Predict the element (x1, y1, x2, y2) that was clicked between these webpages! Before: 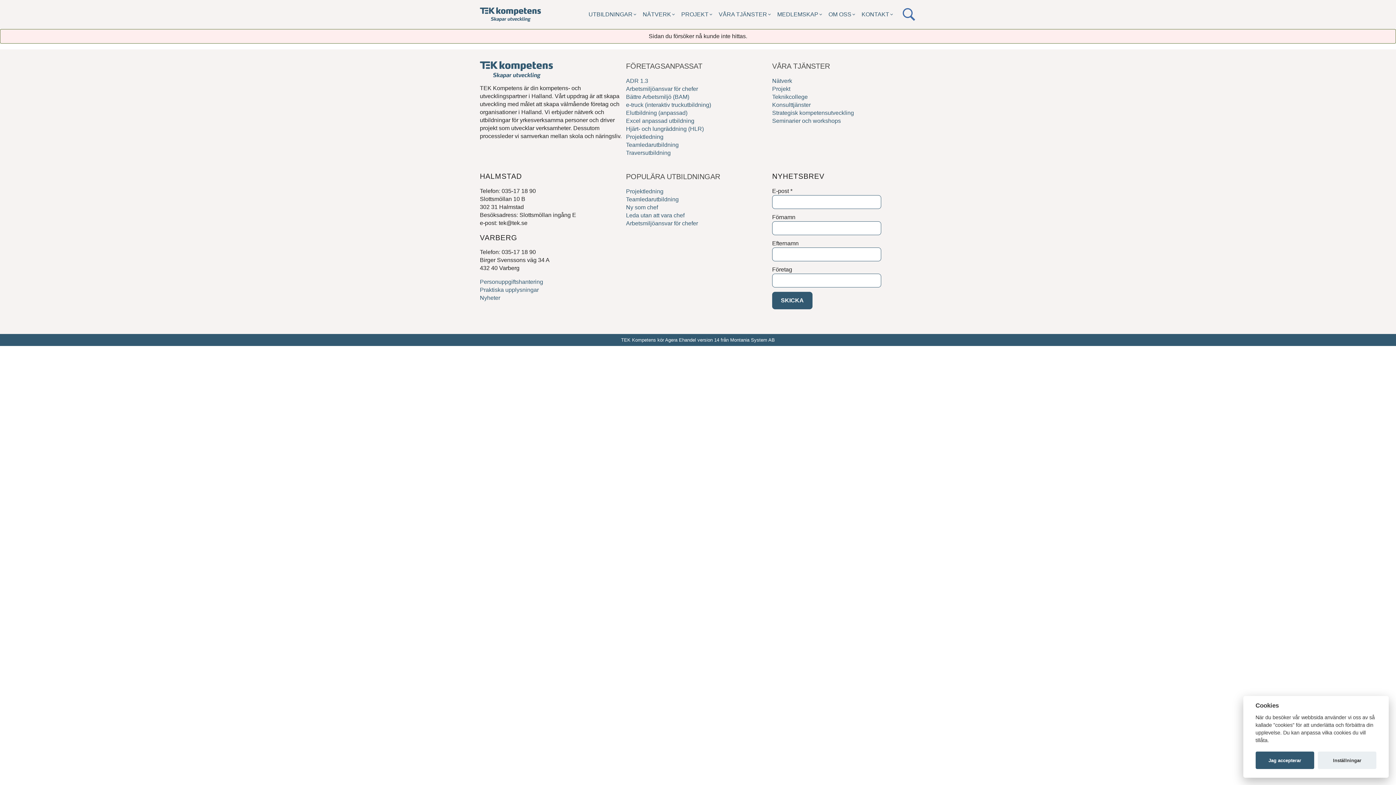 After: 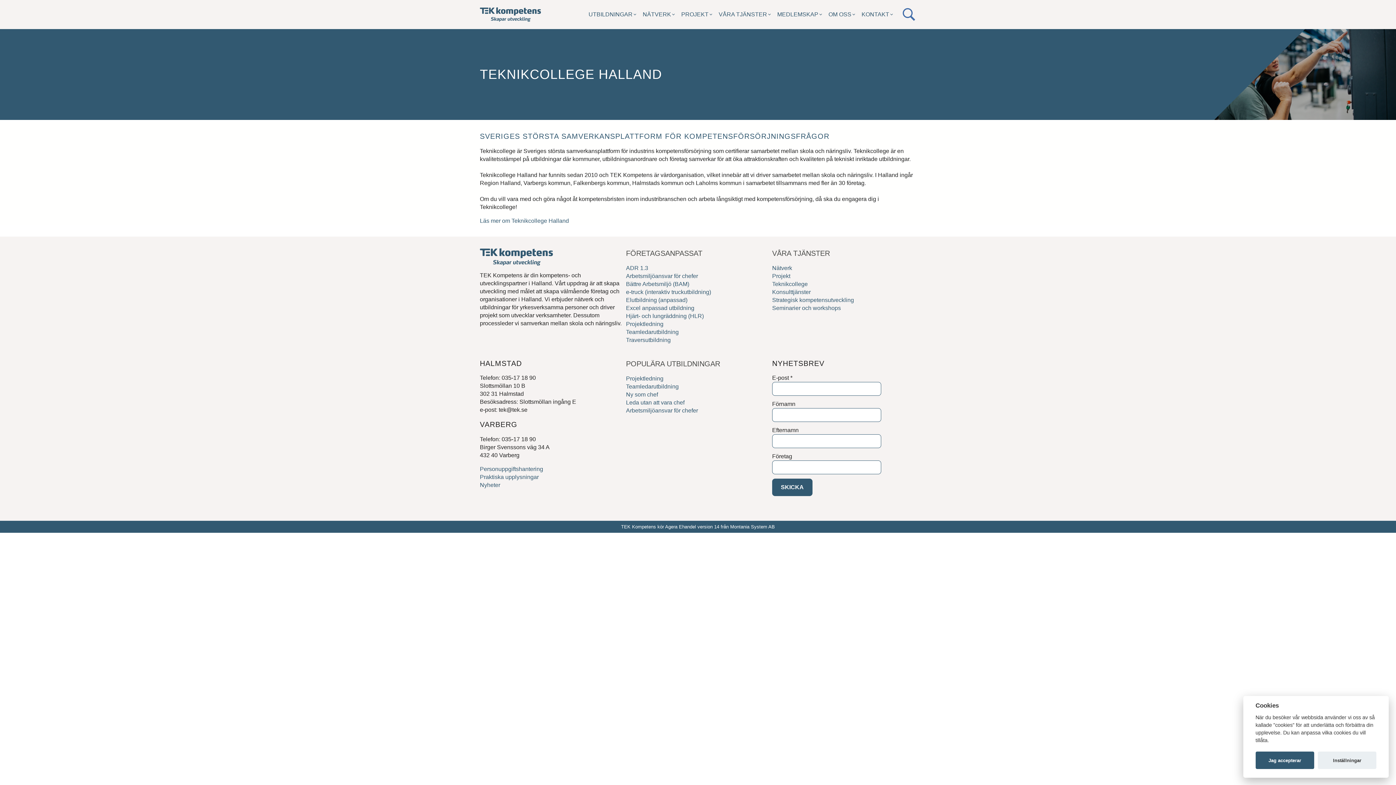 Action: bbox: (772, 93, 808, 100) label: Teknikcollege